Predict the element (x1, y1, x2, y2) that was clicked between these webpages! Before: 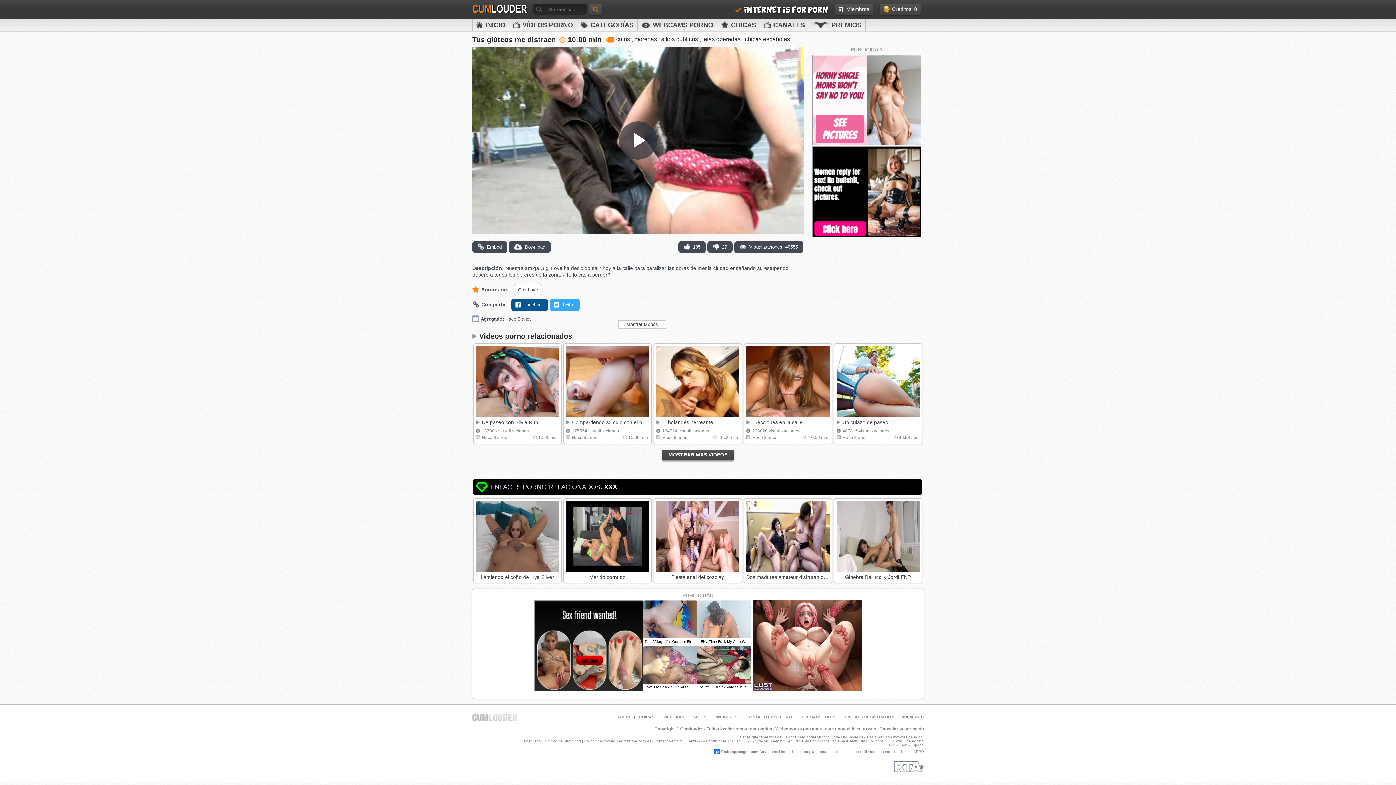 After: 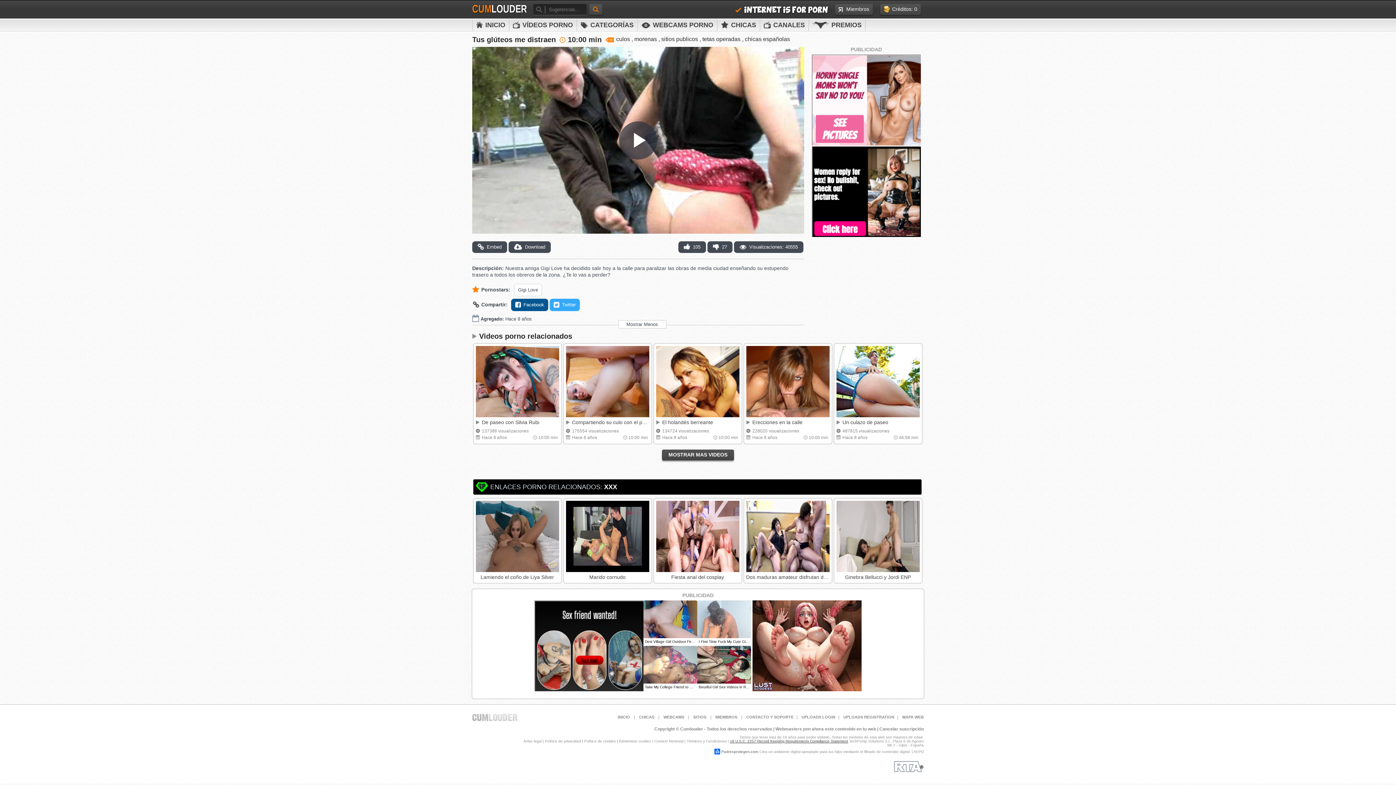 Action: label: 18 U.S.C. 2257 Record Keeping Requirements Compliance Statement bbox: (730, 739, 848, 743)